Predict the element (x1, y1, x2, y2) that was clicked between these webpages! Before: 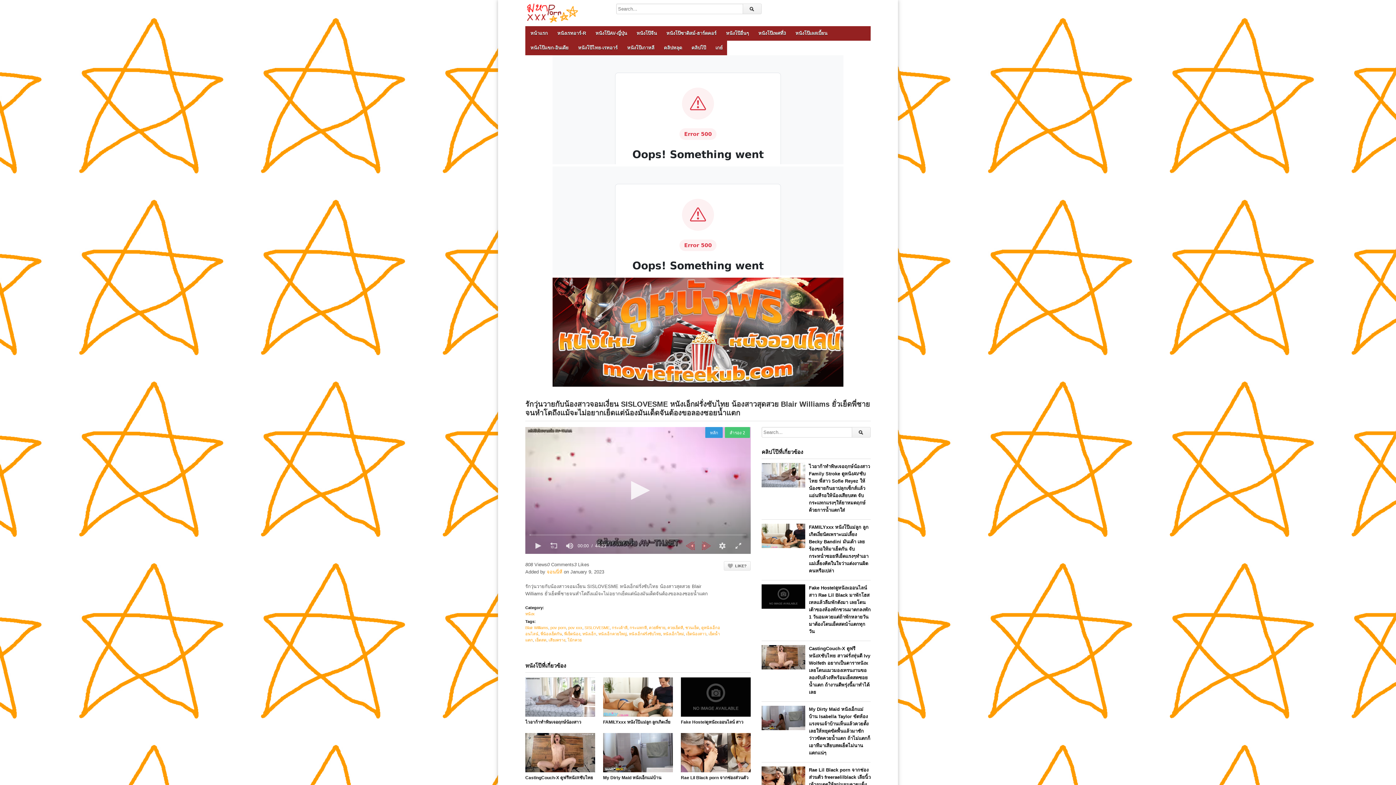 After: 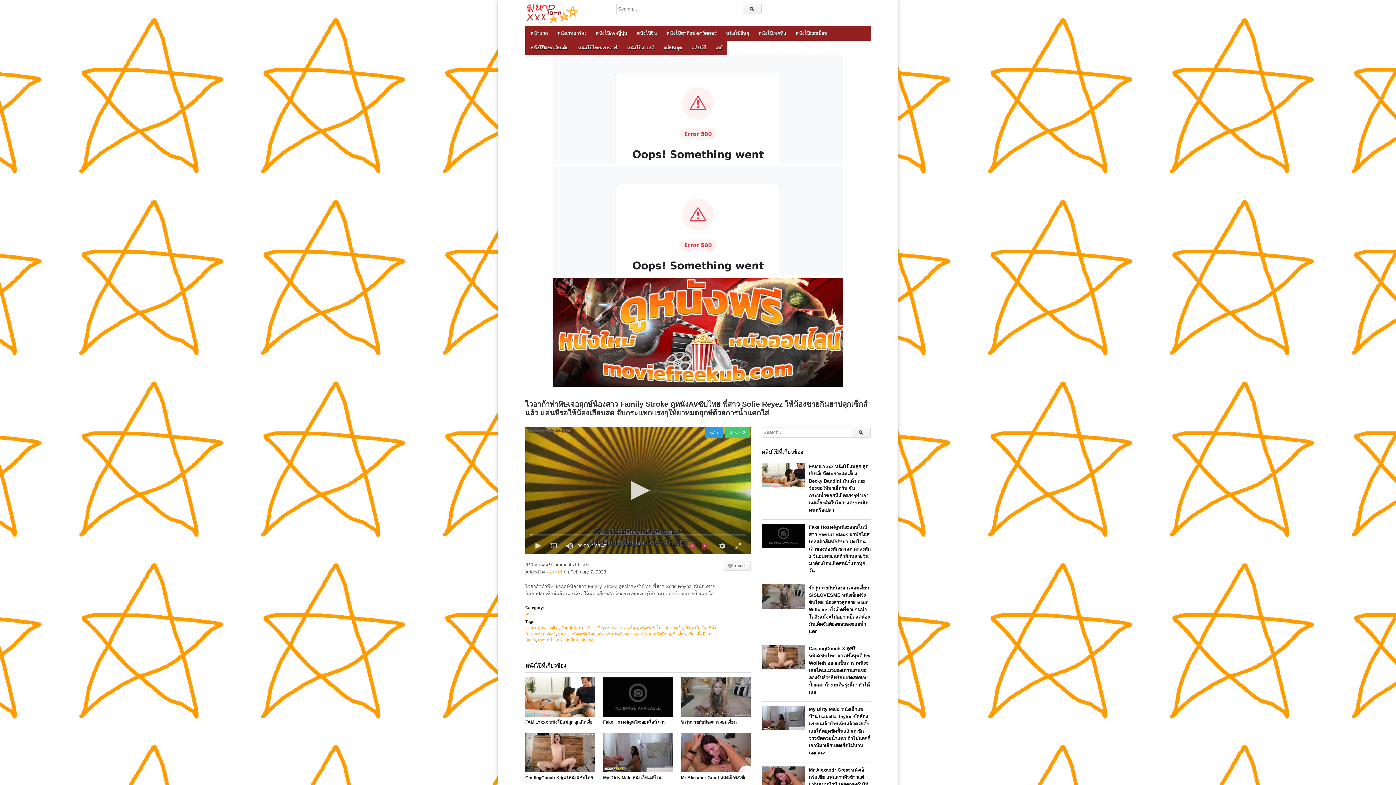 Action: bbox: (725, 426, 841, 524)